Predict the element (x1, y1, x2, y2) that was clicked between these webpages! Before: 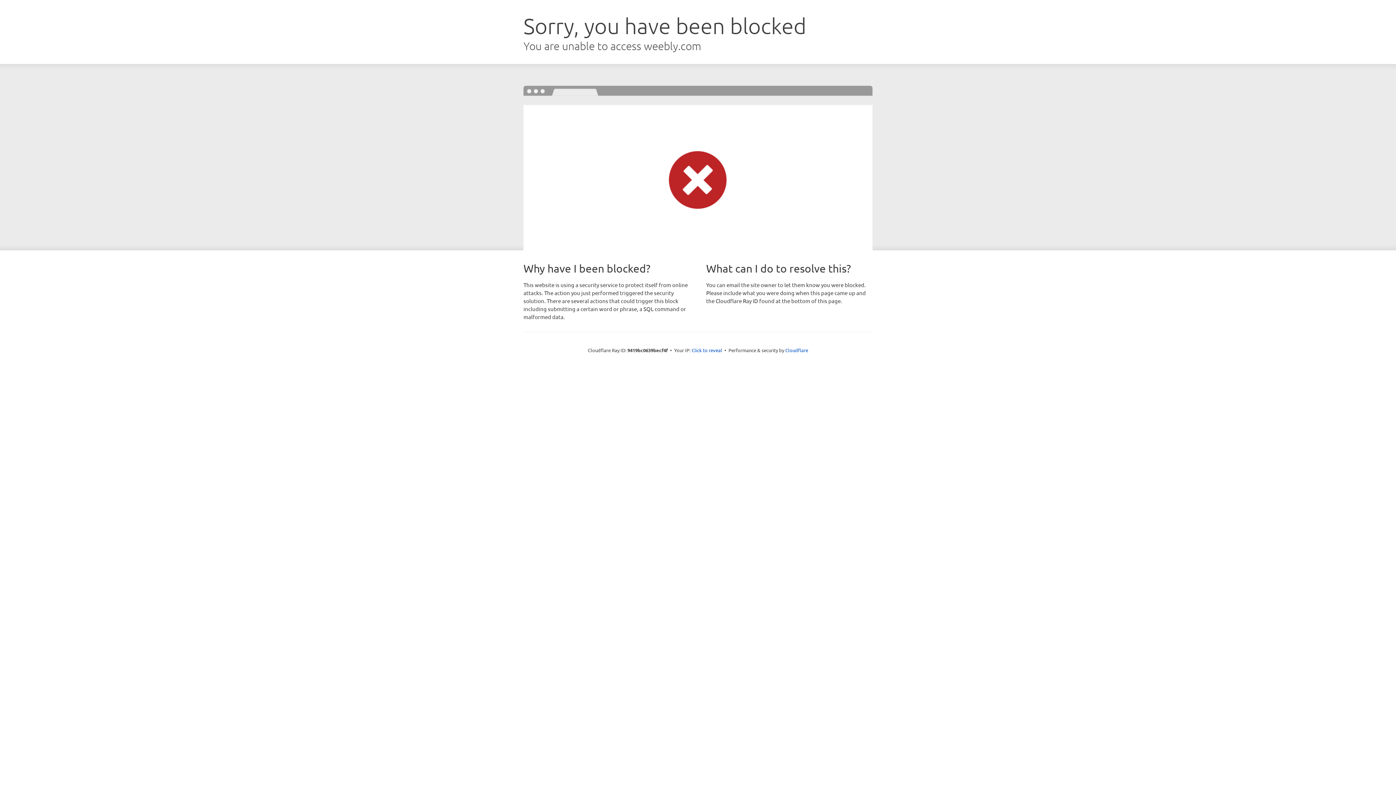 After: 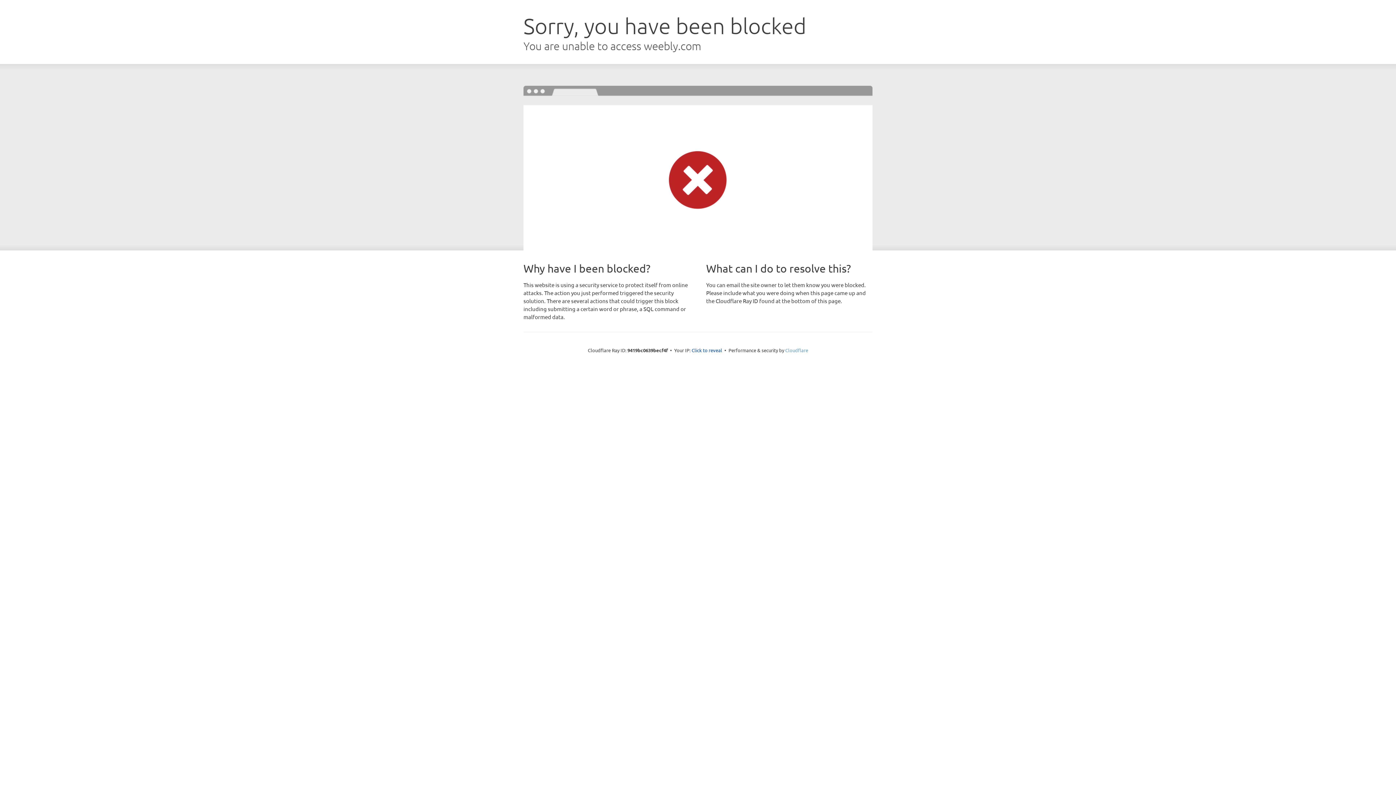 Action: label: Cloudflare bbox: (785, 347, 808, 353)